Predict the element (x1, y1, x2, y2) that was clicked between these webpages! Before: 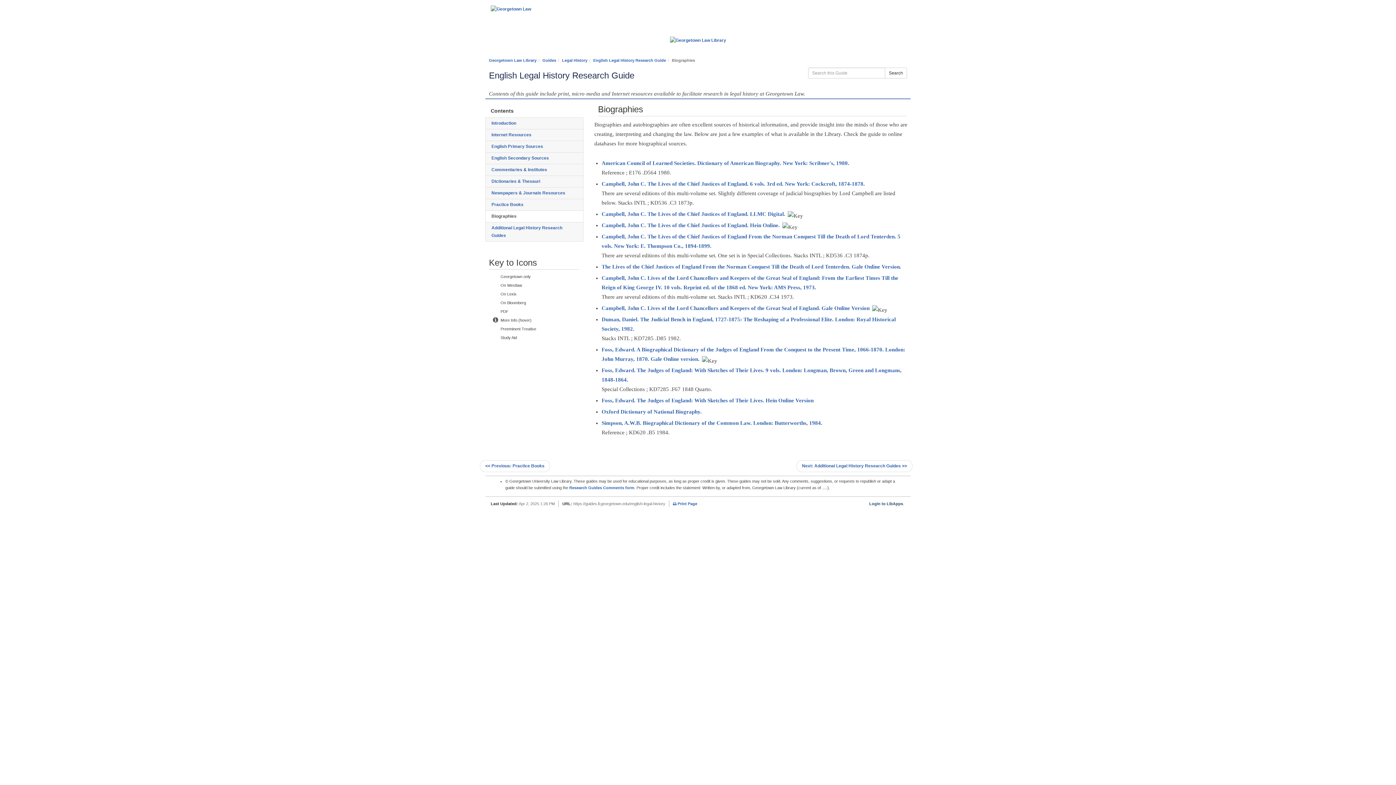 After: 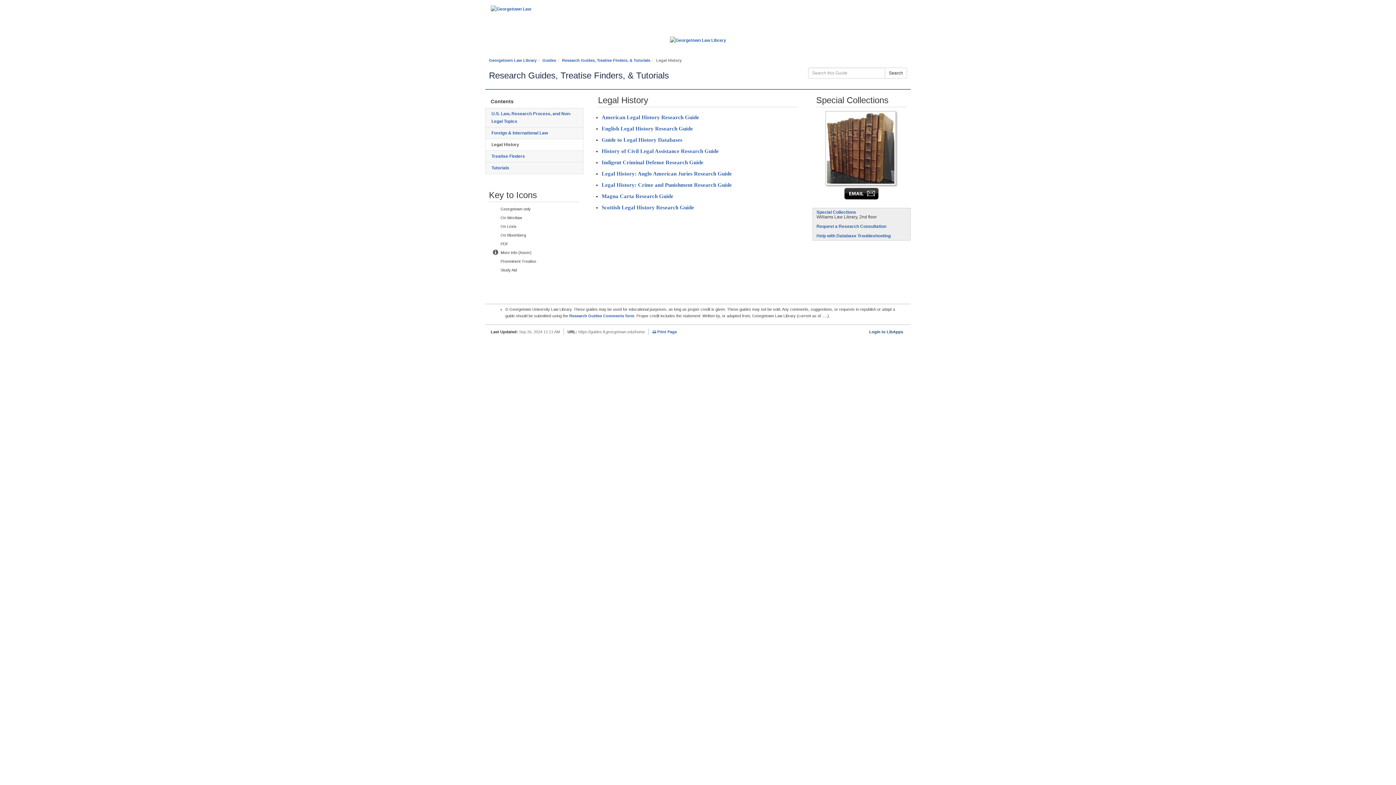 Action: bbox: (562, 58, 587, 62) label: Legal History